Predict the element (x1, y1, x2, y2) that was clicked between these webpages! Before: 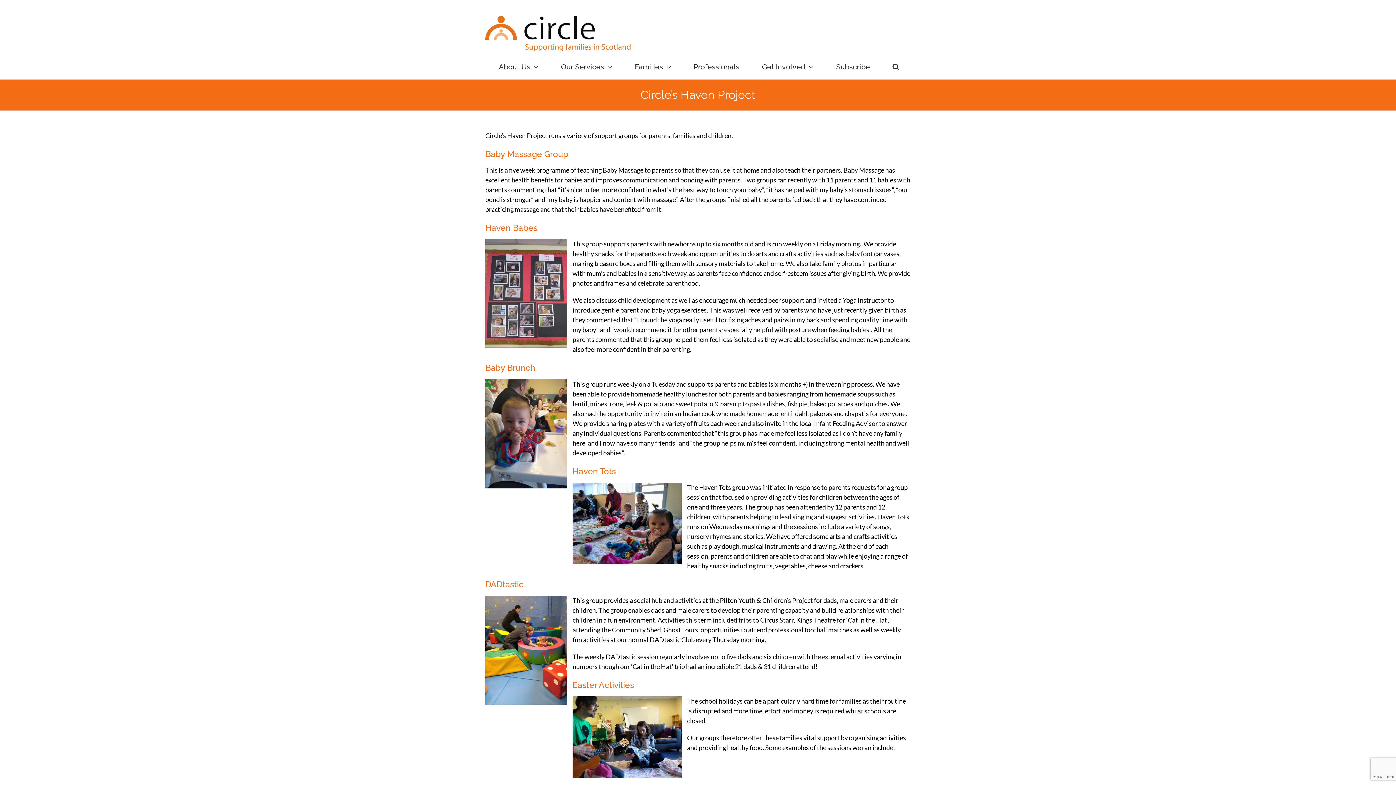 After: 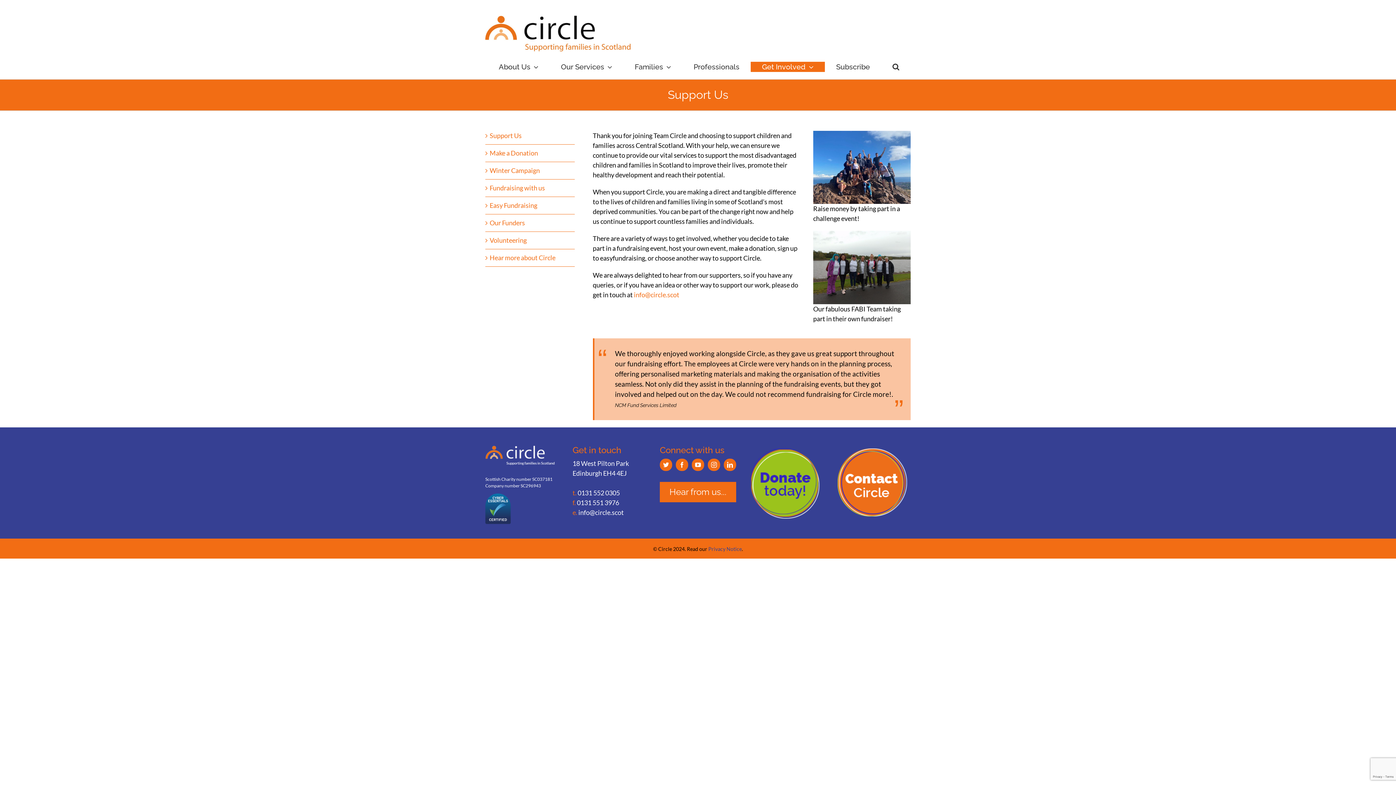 Action: bbox: (750, 61, 825, 71) label: Get Involved